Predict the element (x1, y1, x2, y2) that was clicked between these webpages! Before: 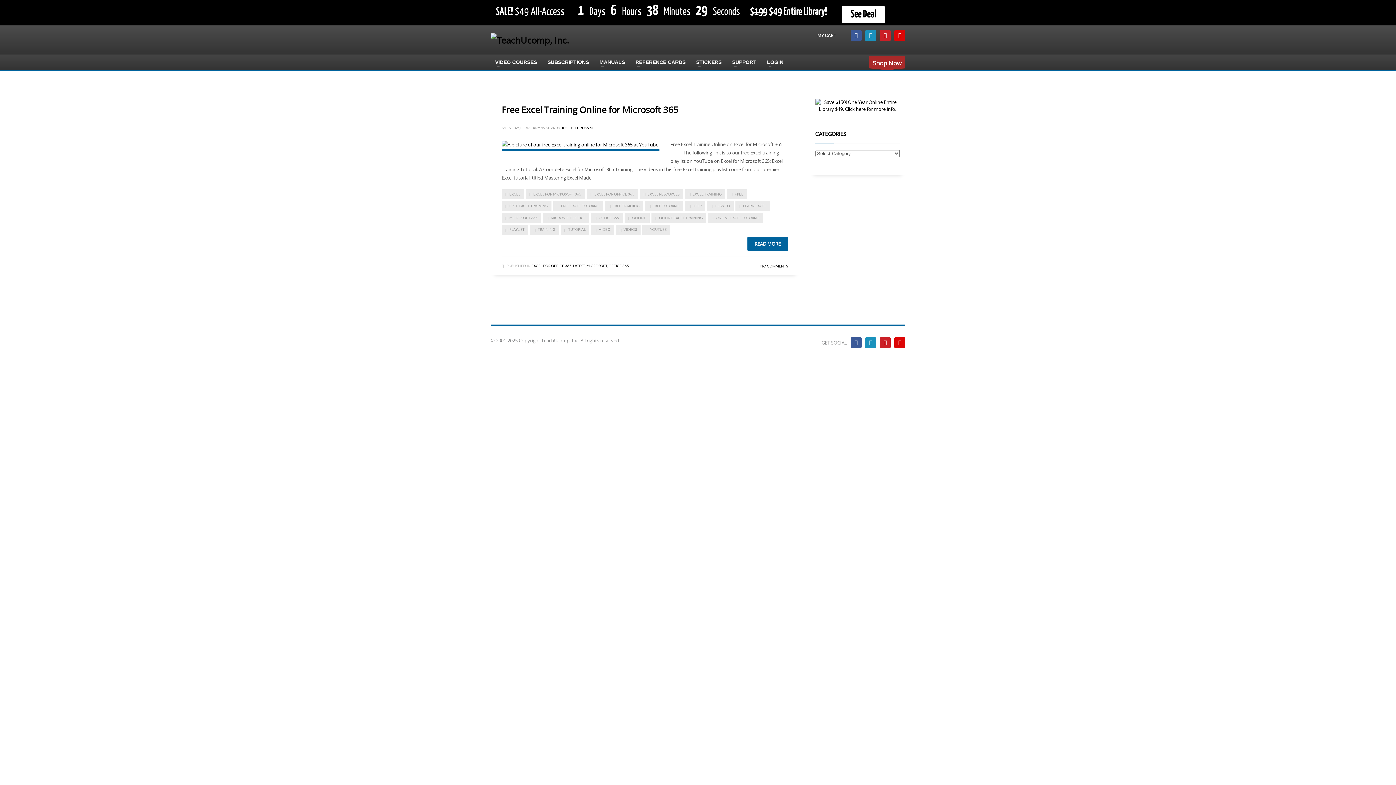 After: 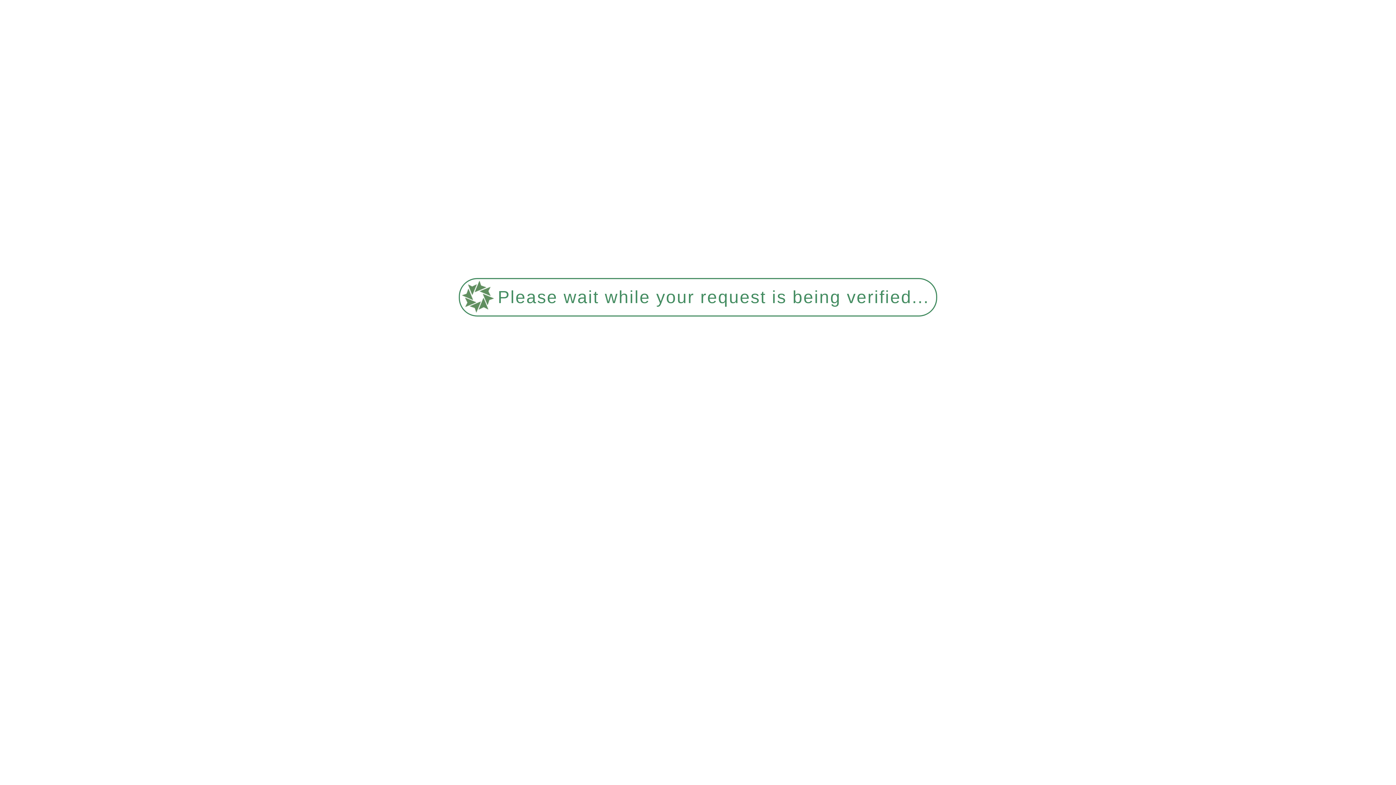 Action: bbox: (728, 57, 761, 66) label: SUPPORT